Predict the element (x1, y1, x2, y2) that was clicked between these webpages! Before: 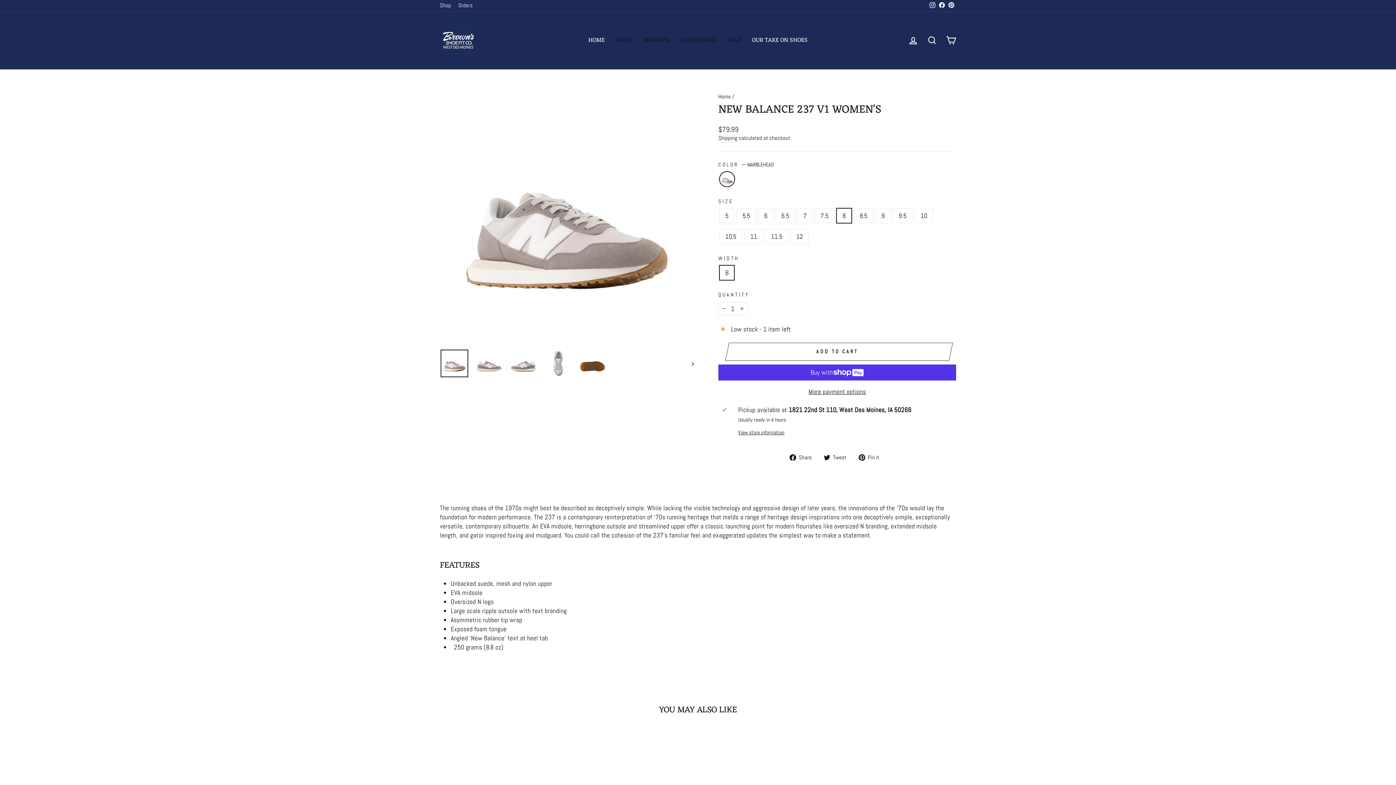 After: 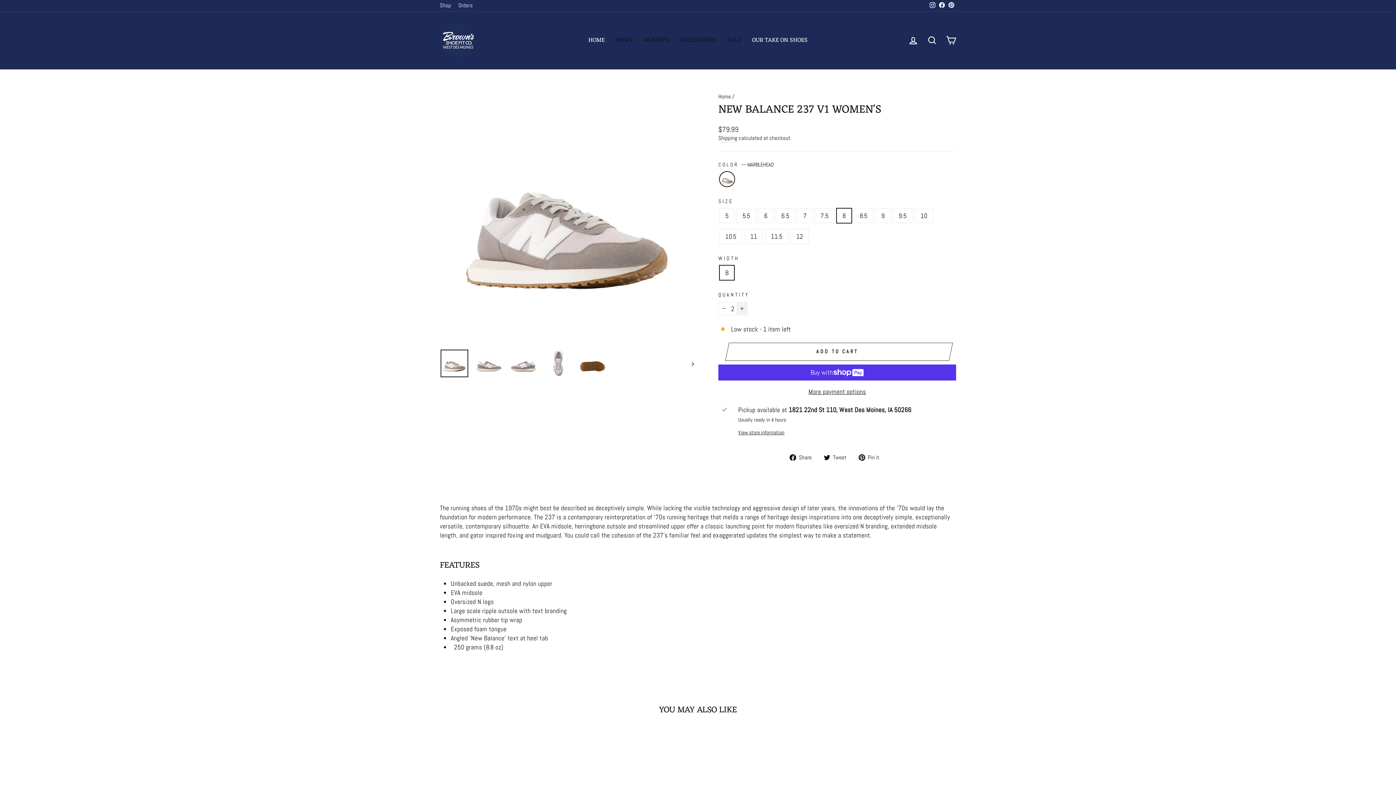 Action: label: Increase item quantity by one bbox: (736, 302, 747, 315)